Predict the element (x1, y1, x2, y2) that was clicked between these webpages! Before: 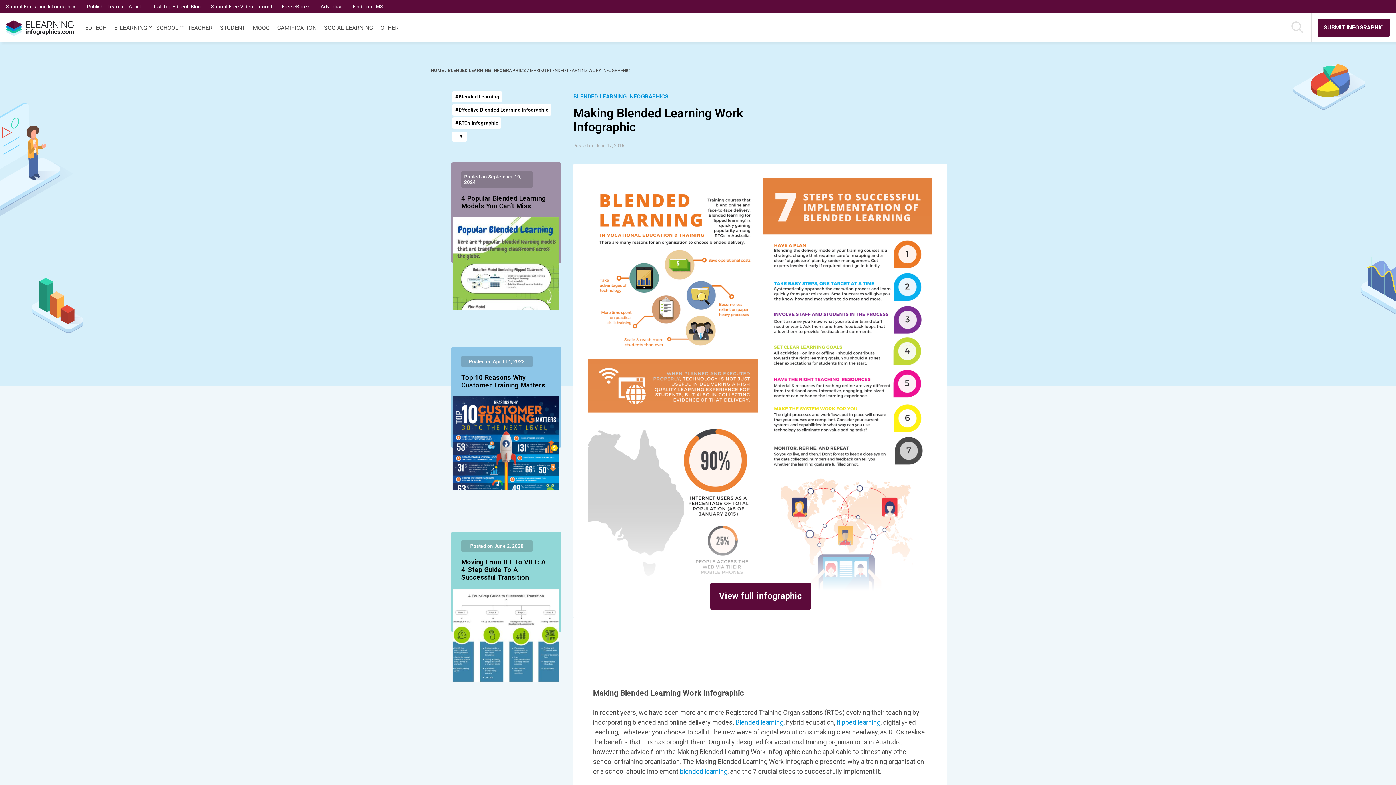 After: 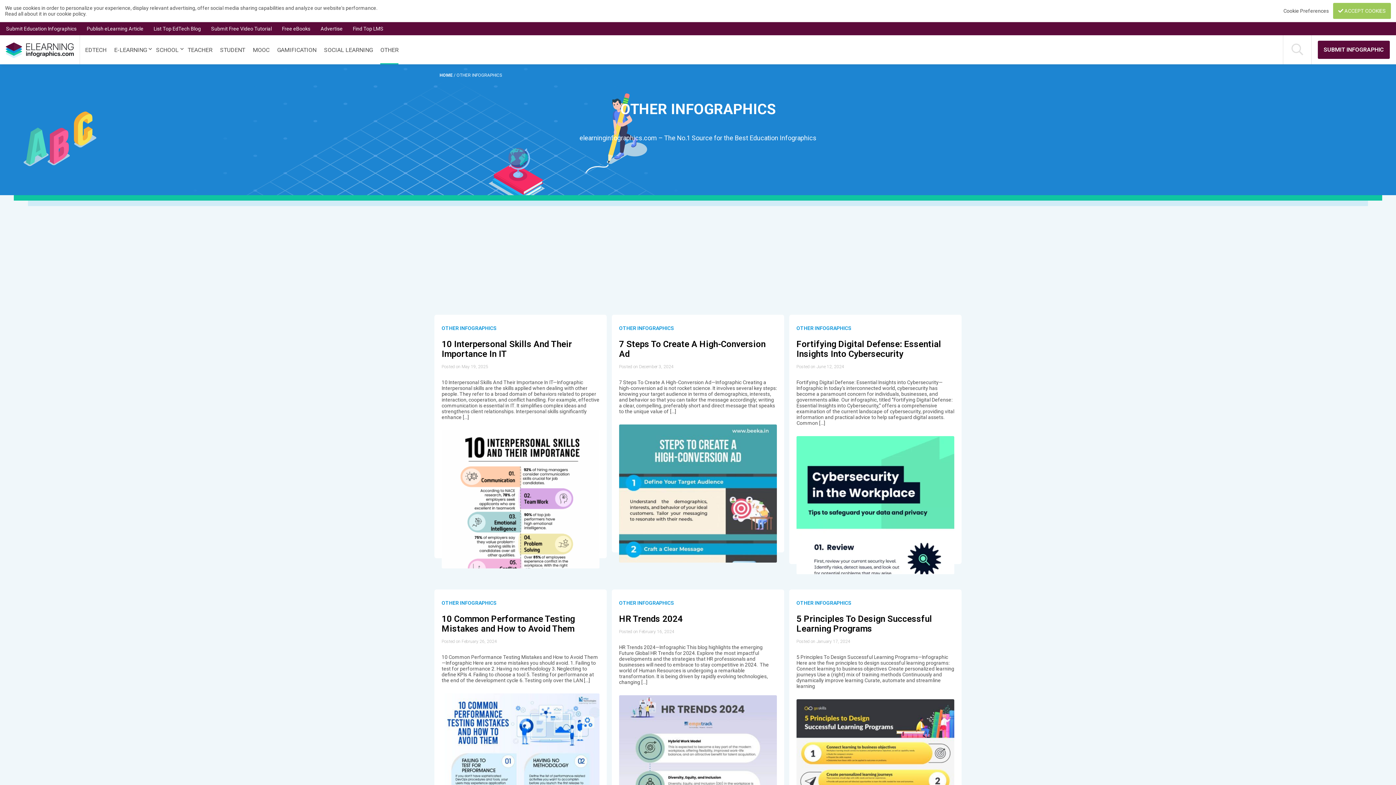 Action: bbox: (380, 12, 398, 42) label: OTHER